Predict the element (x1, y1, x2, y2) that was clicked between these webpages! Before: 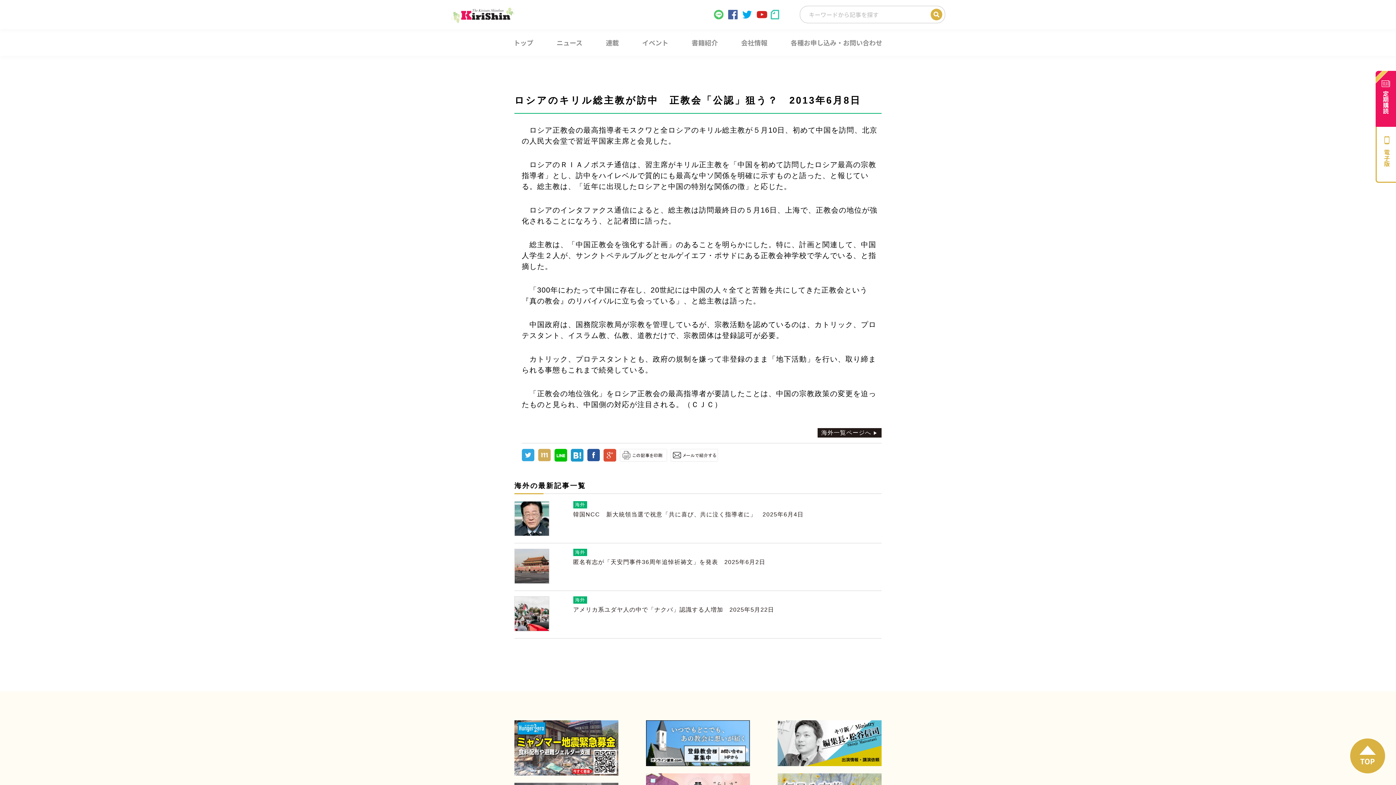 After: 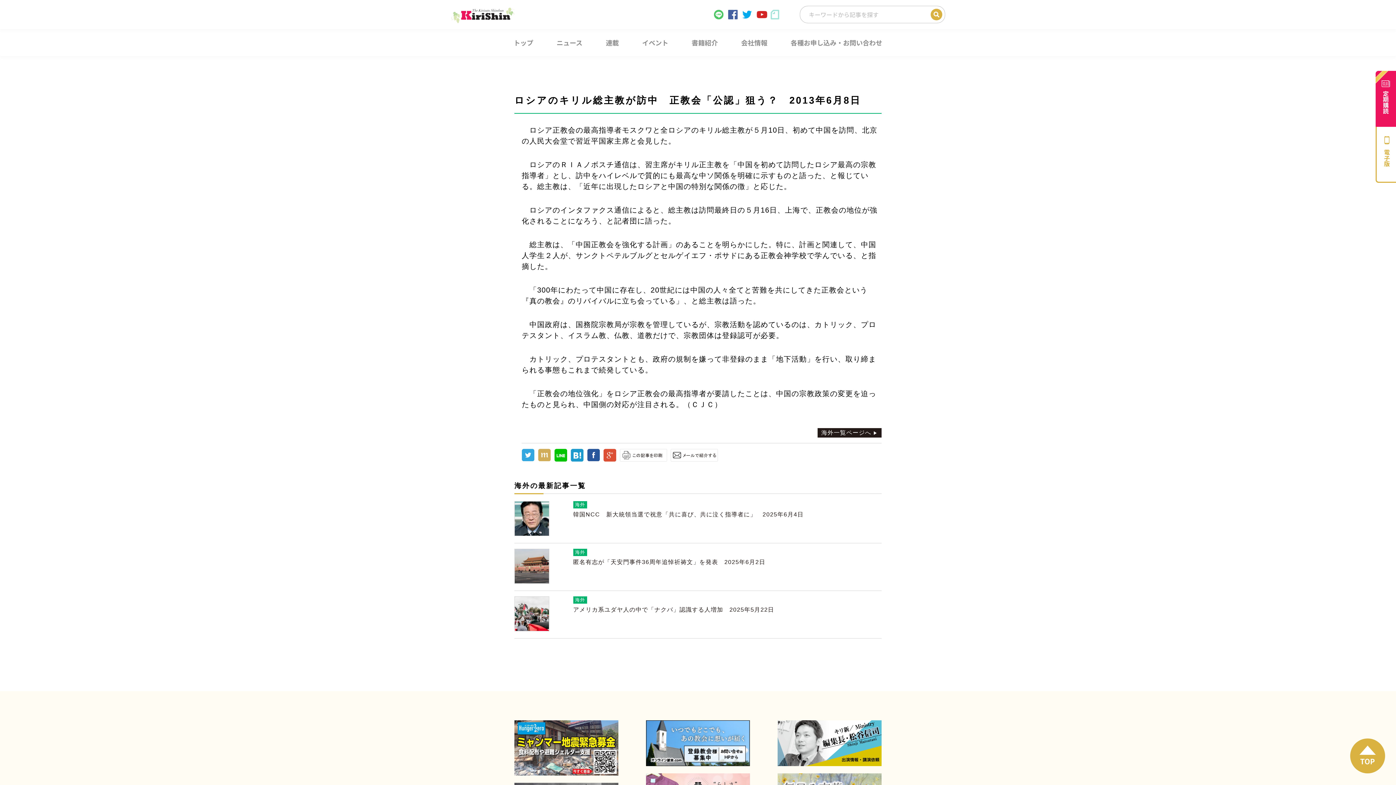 Action: bbox: (770, 9, 779, 19)